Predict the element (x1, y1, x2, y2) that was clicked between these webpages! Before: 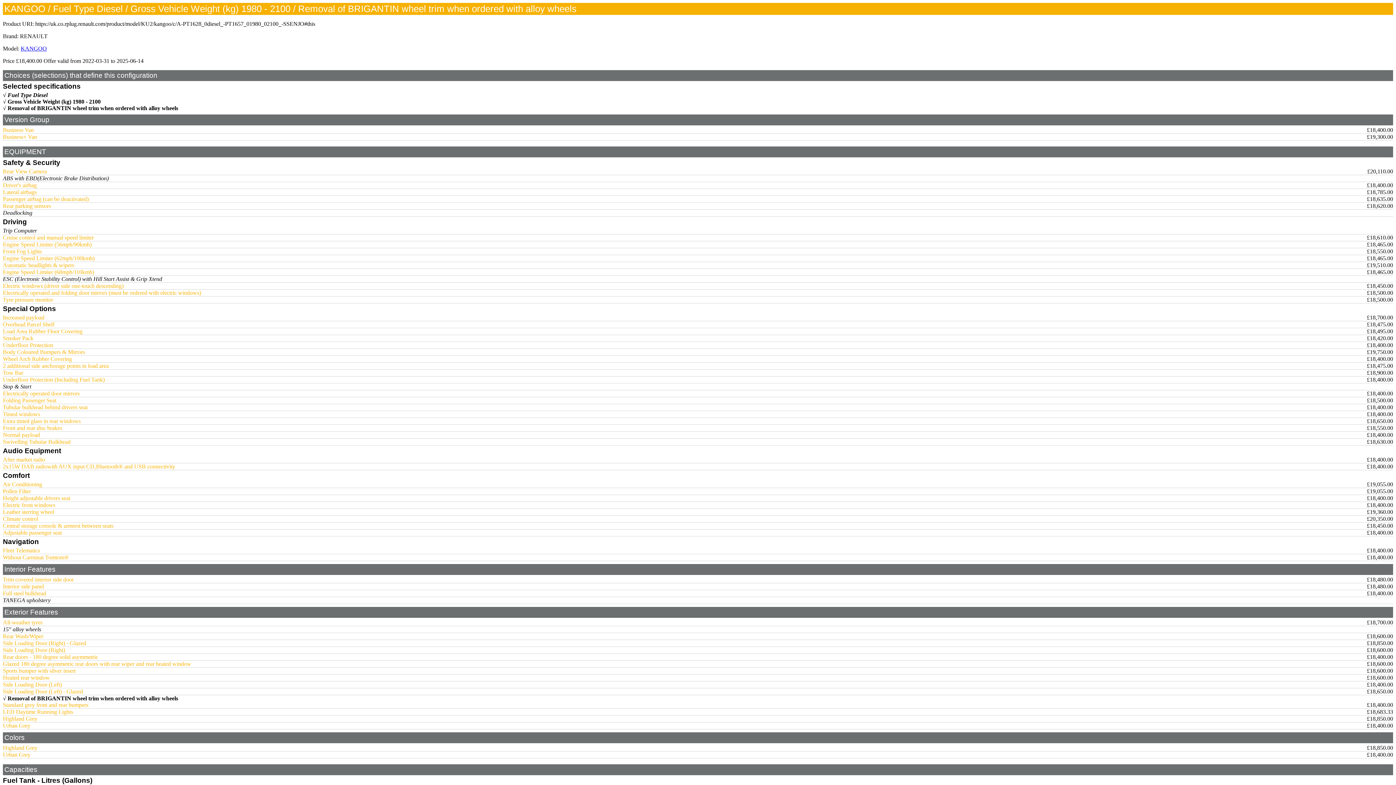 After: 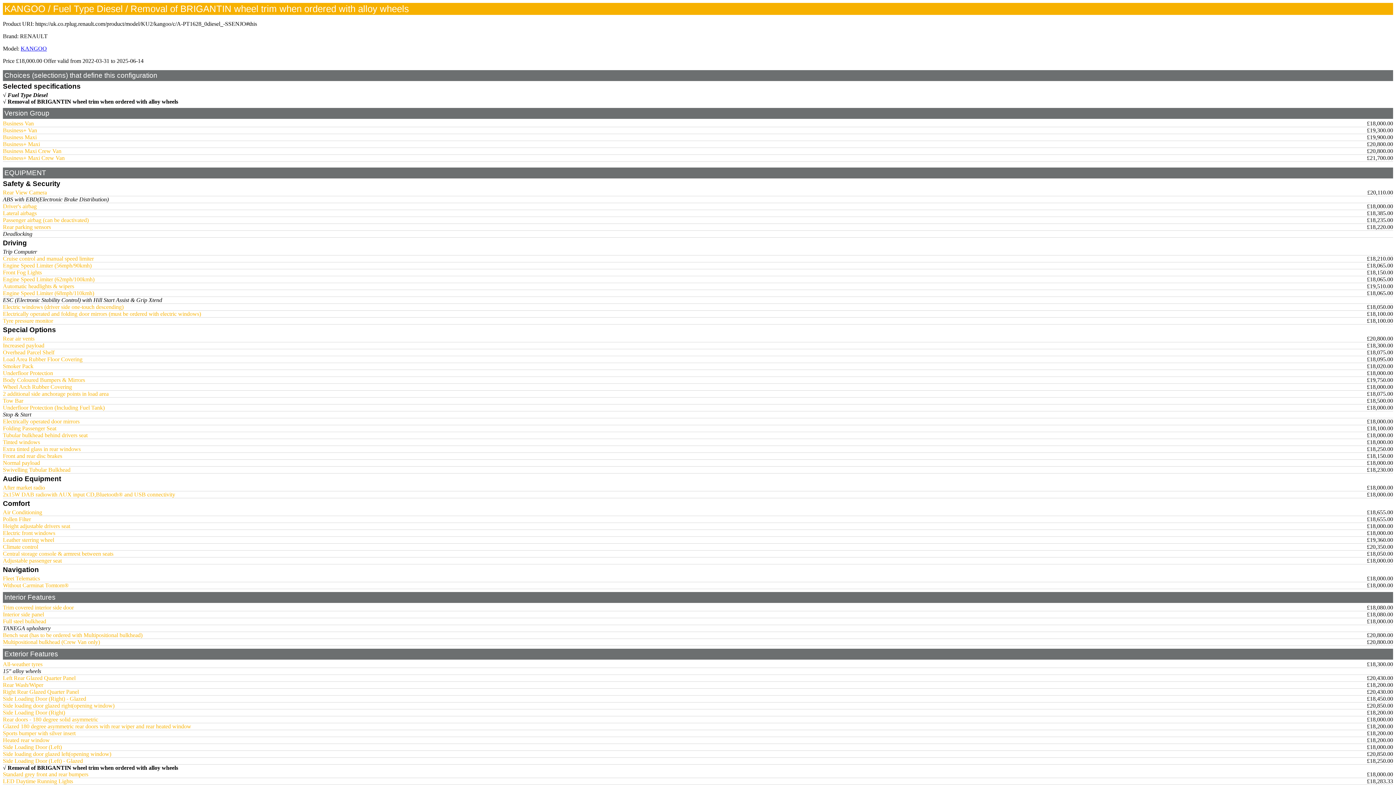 Action: label: Gross Vehicle Weight (kg) 1980 - 2100 bbox: (7, 98, 100, 104)